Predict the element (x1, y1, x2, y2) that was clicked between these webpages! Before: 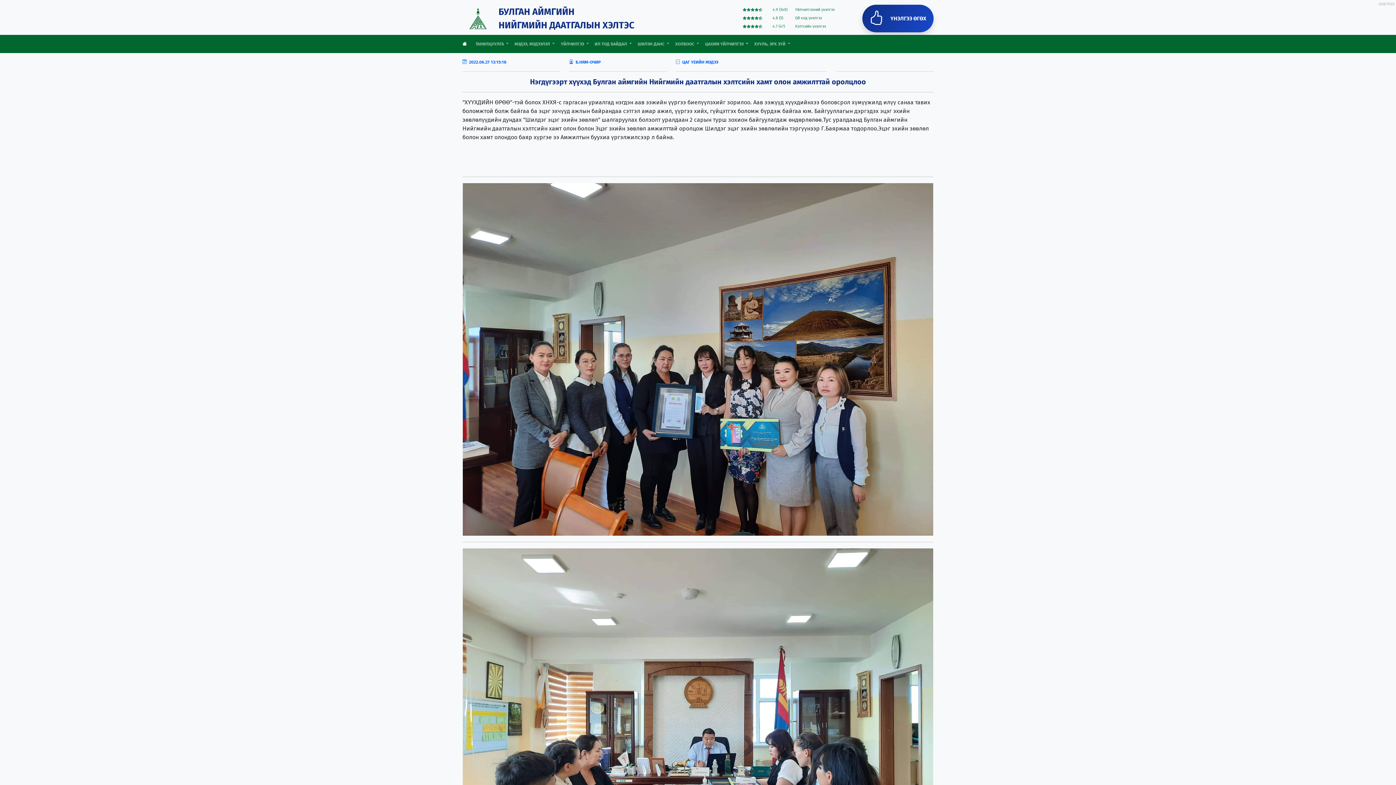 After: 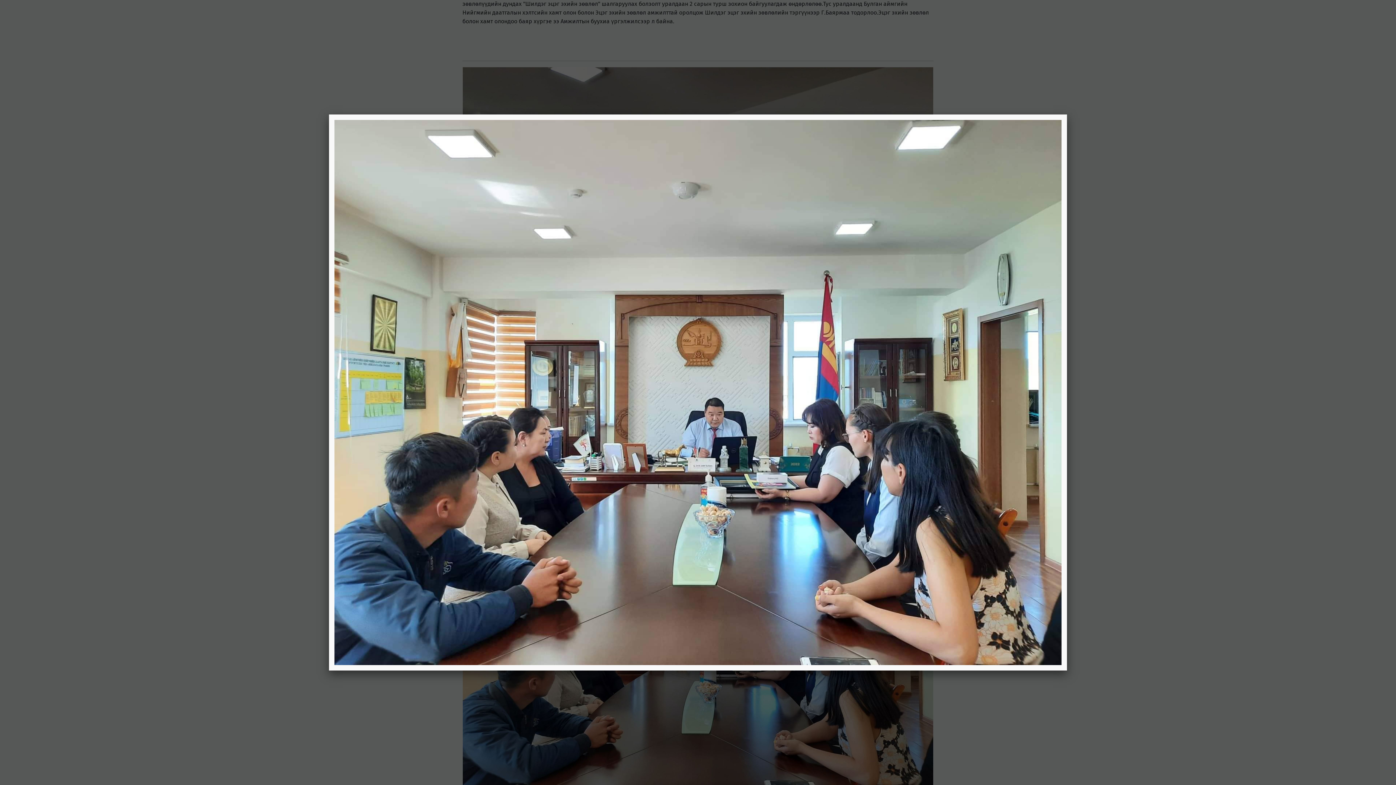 Action: bbox: (462, 548, 933, 901)